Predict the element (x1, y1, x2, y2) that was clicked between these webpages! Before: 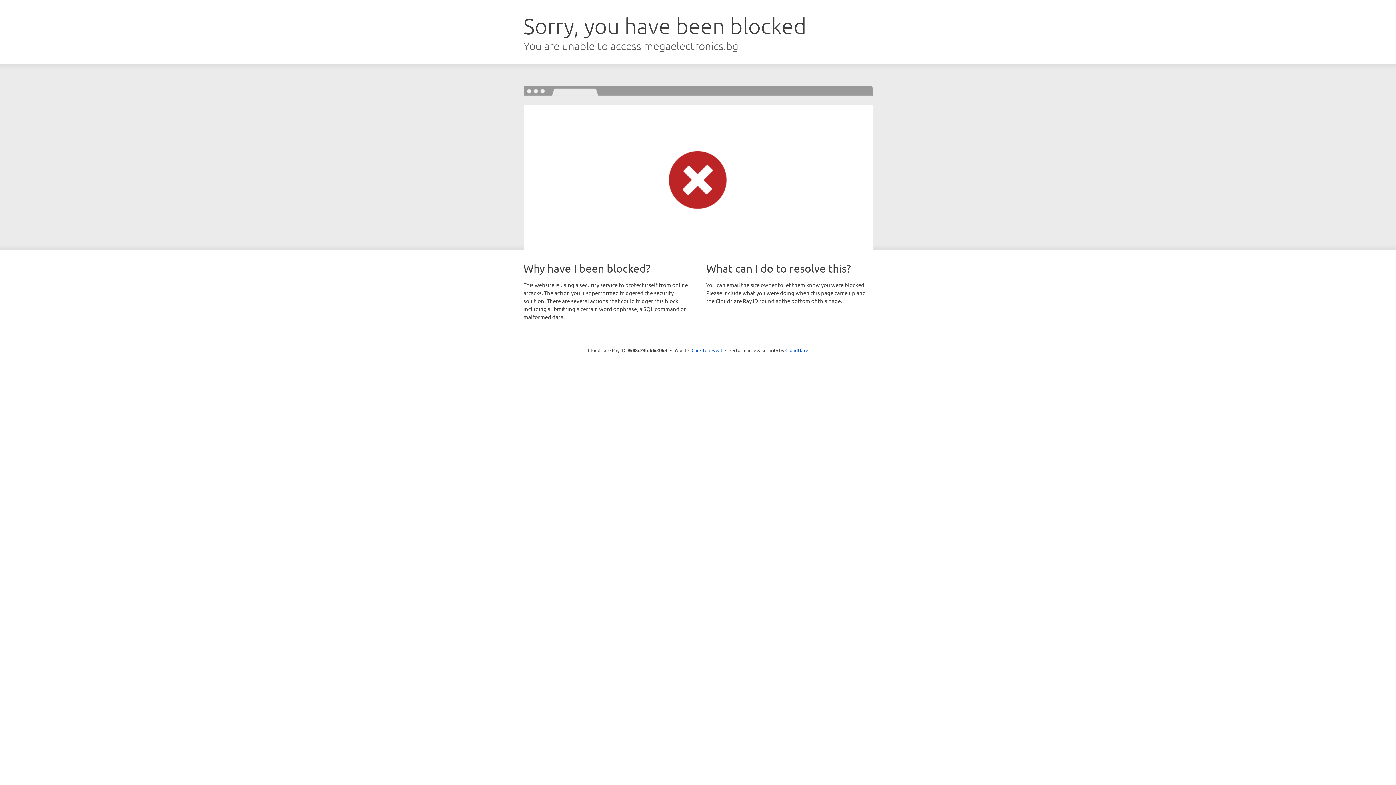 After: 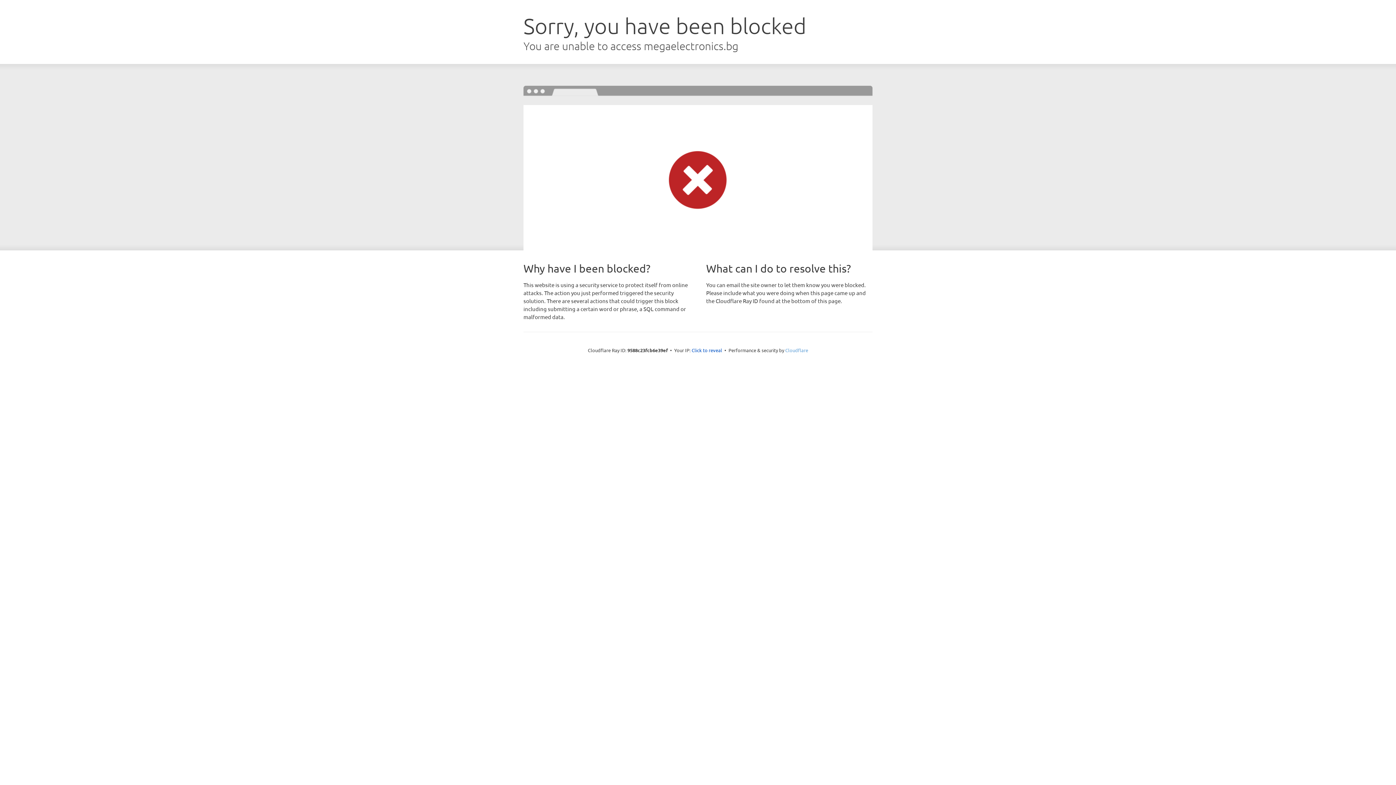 Action: bbox: (785, 347, 808, 353) label: Cloudflare